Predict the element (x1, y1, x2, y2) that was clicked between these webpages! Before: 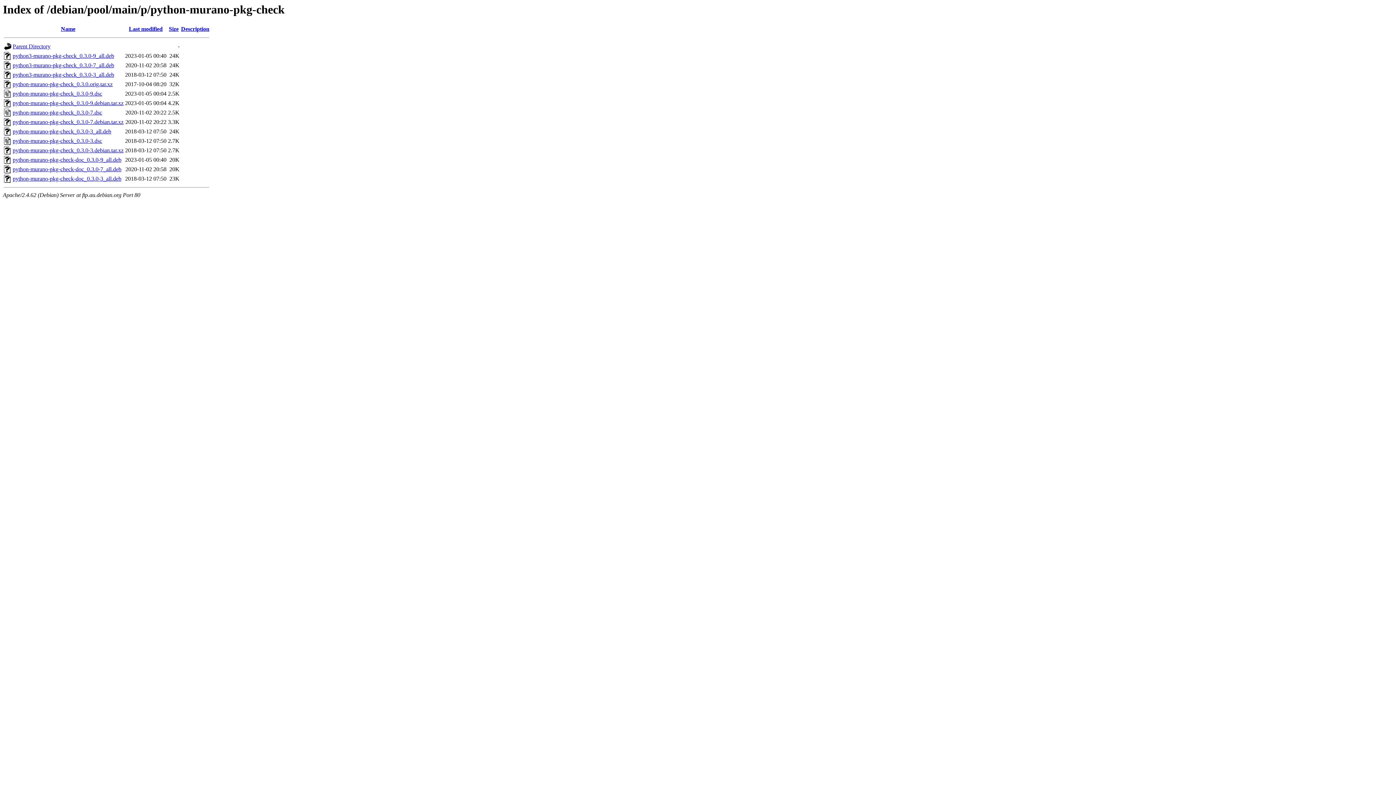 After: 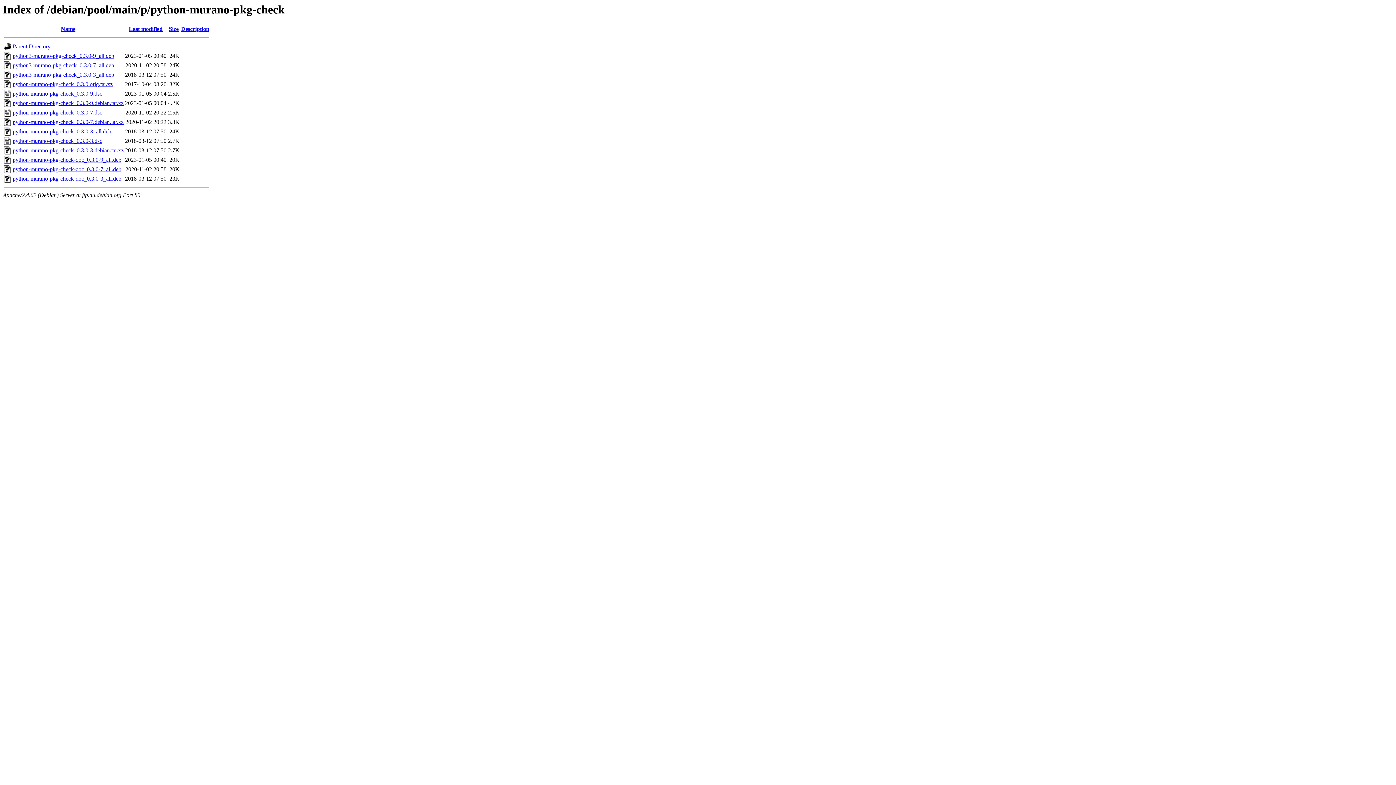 Action: label: python-murano-pkg-check_0.3.0.orig.tar.xz bbox: (12, 81, 112, 87)